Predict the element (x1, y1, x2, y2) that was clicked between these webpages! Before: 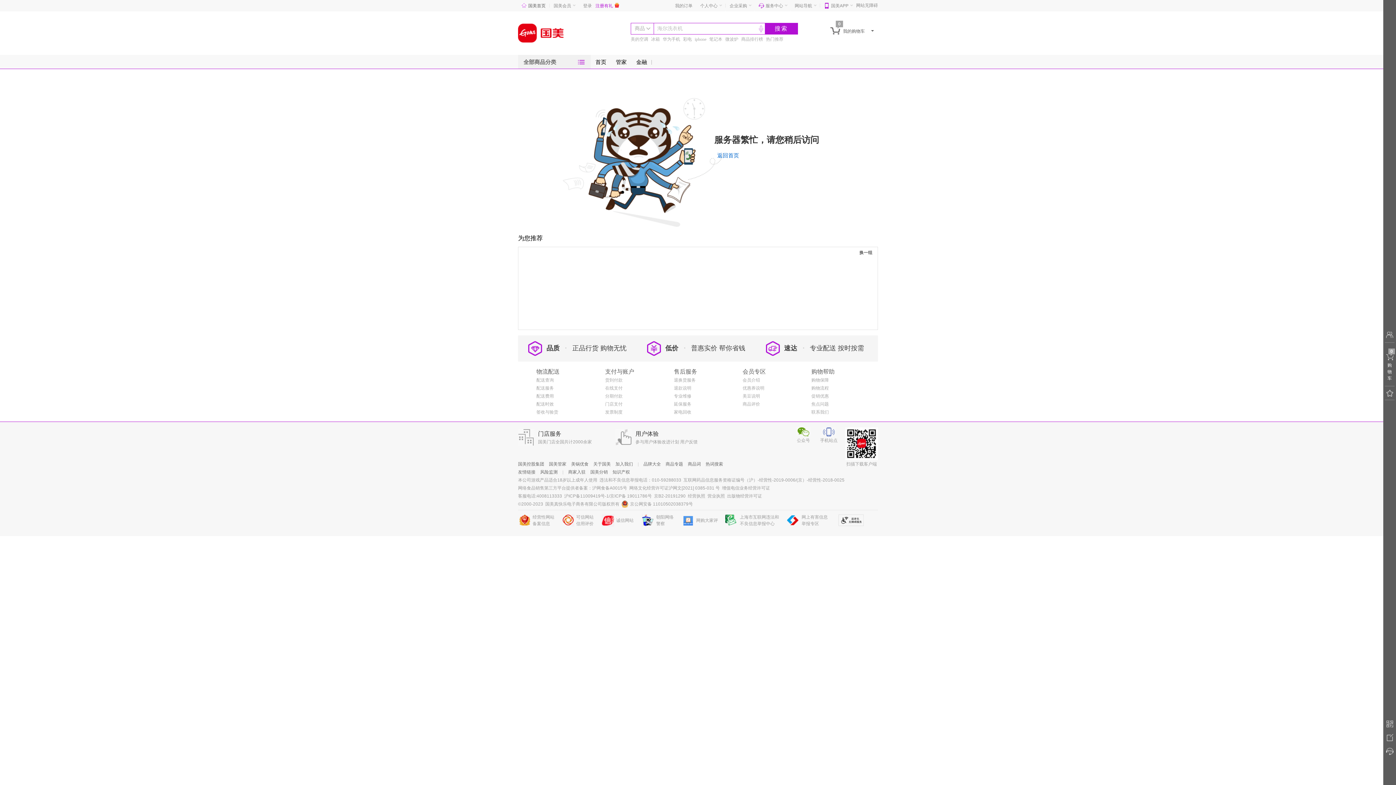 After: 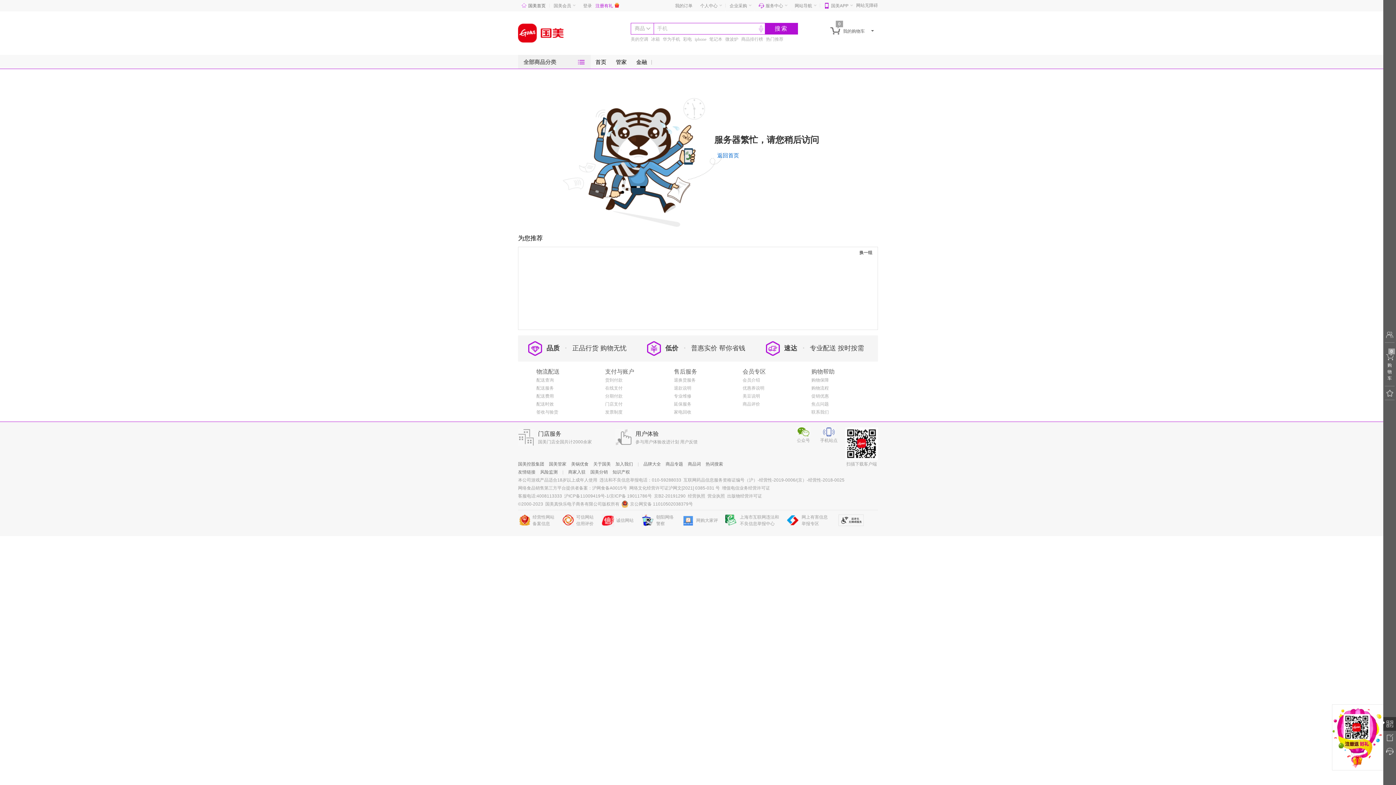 Action: bbox: (1383, 717, 1396, 731)